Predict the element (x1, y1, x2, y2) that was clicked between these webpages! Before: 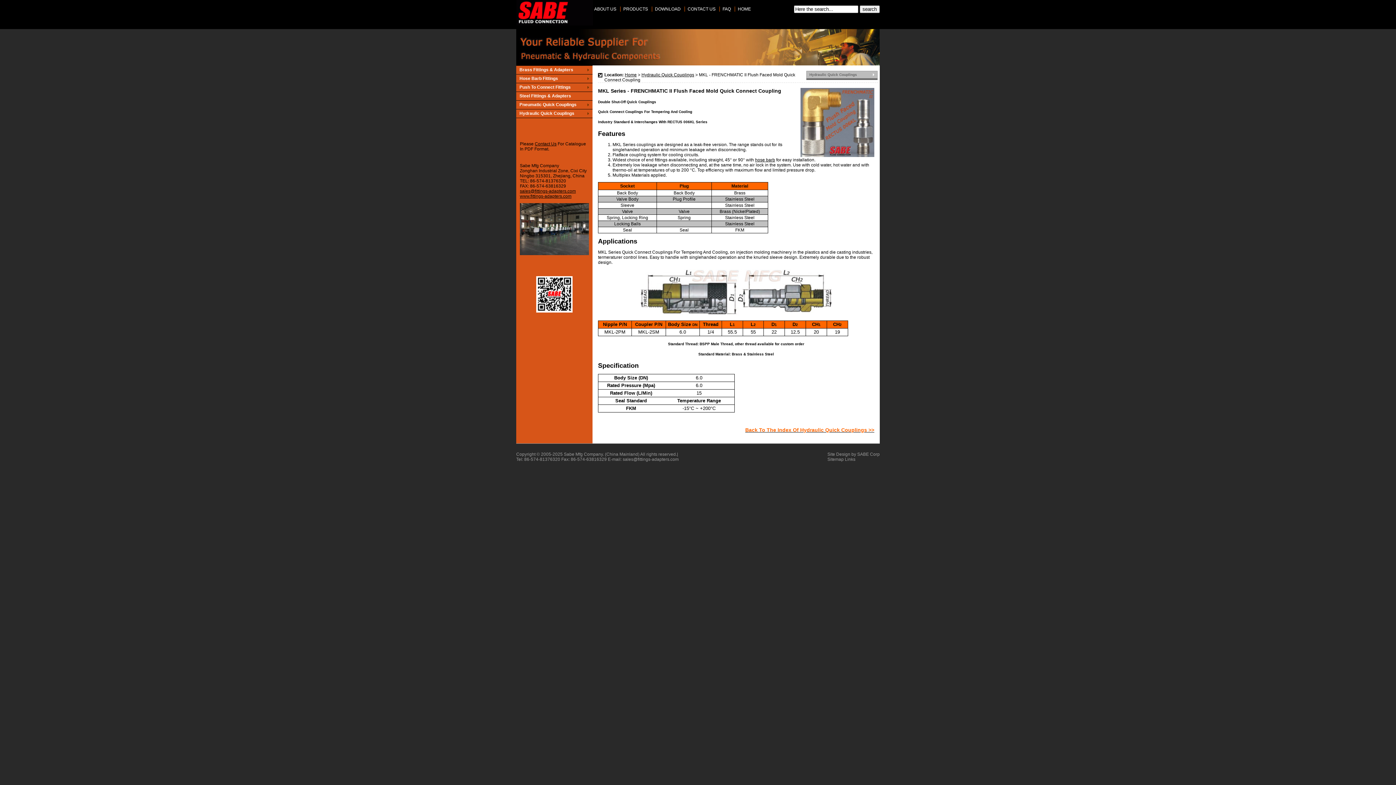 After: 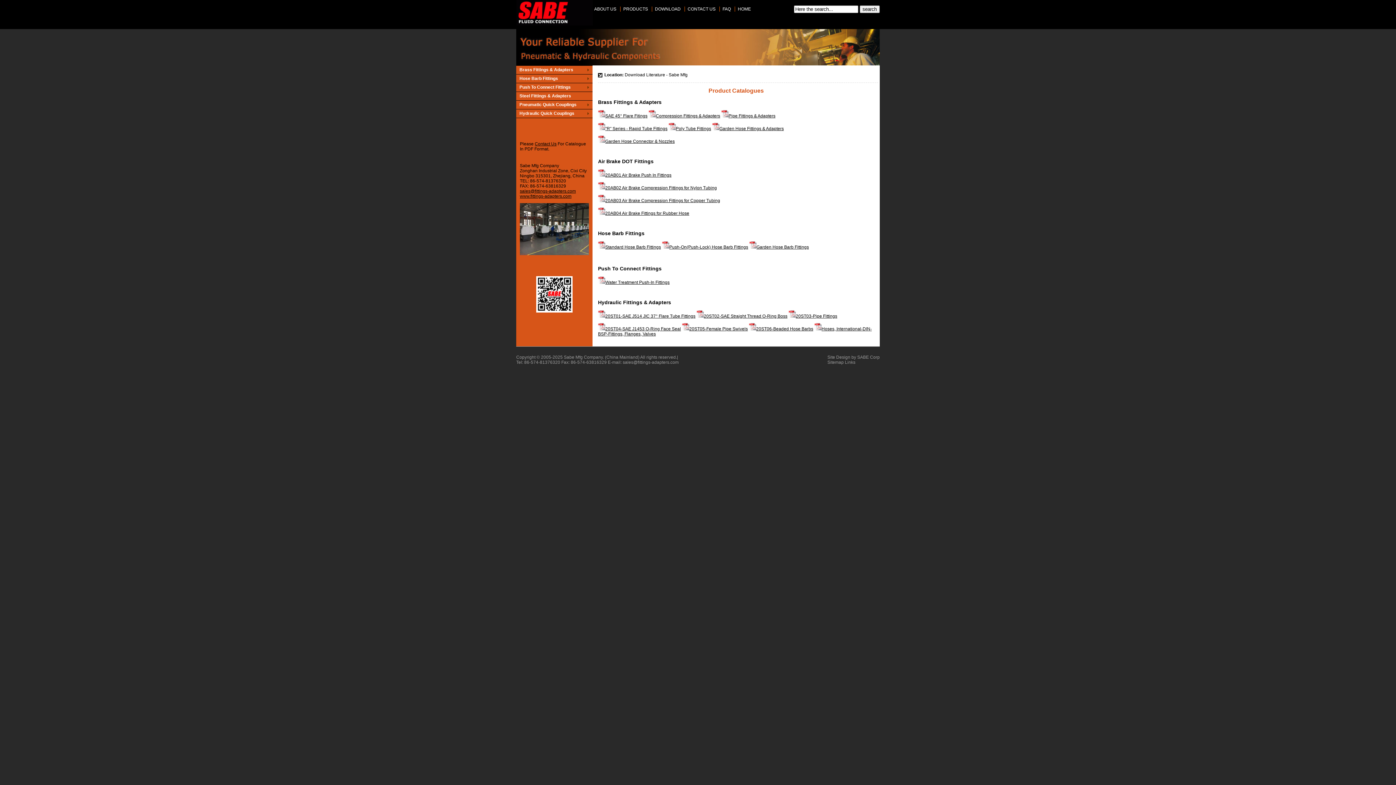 Action: bbox: (653, 6, 684, 11) label: DOWNLOAD